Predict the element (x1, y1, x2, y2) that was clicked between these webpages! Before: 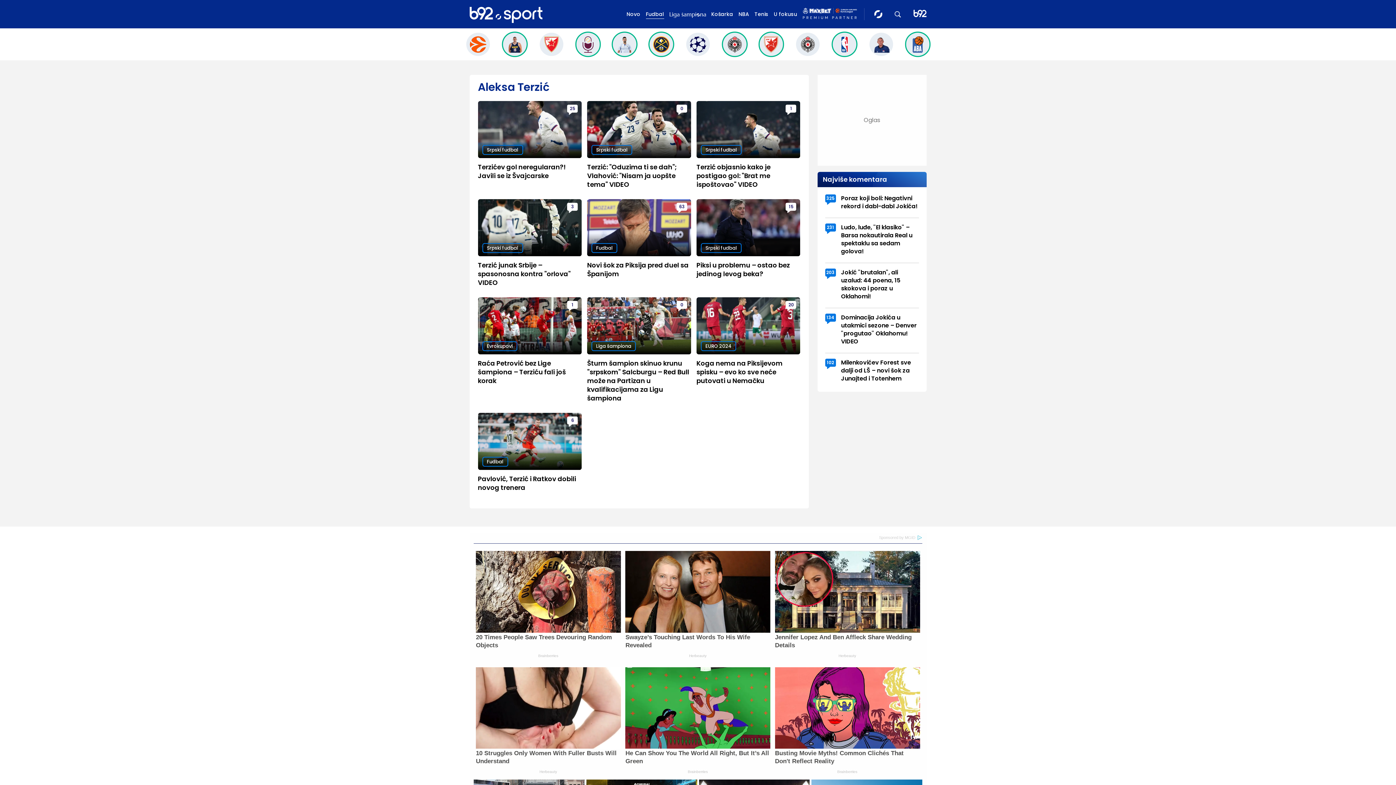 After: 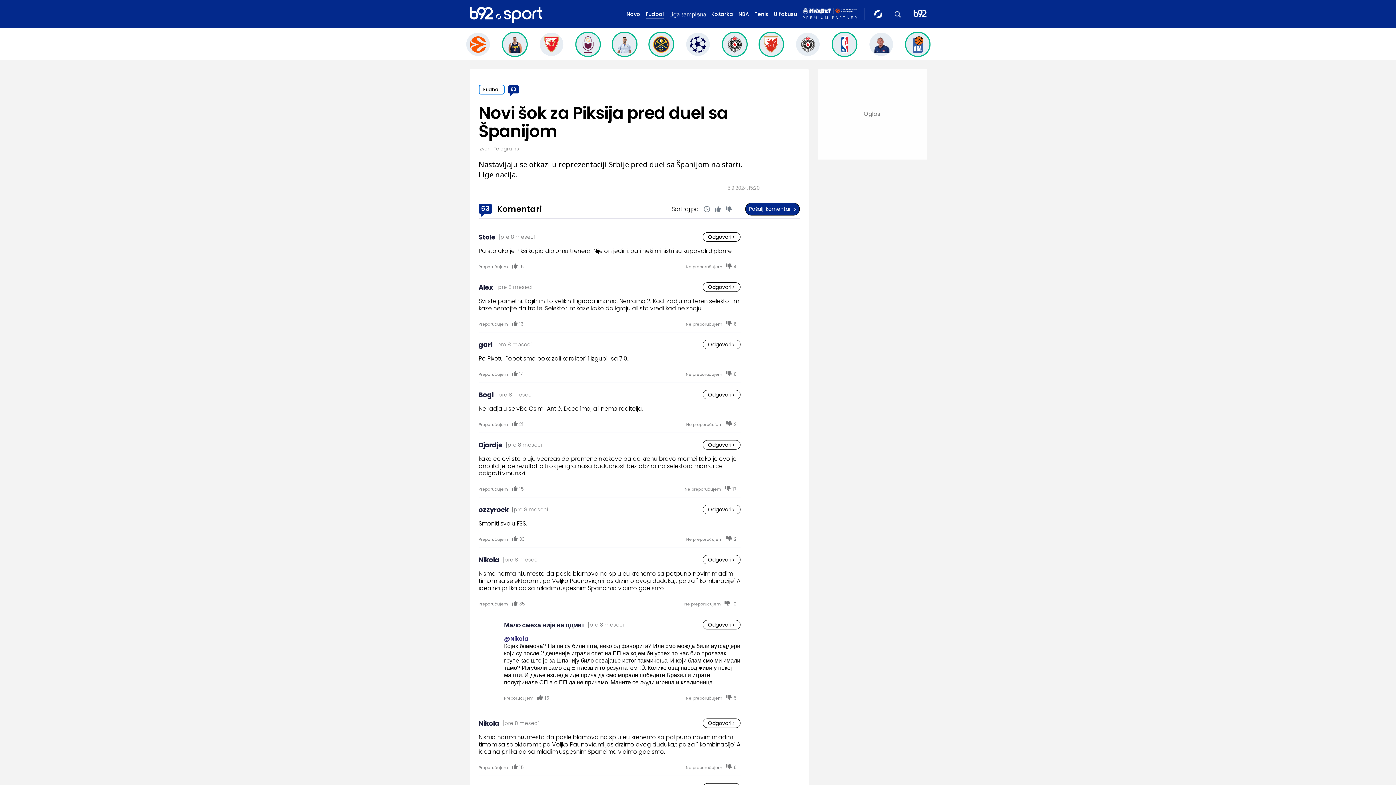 Action: label: 63 bbox: (676, 202, 687, 213)